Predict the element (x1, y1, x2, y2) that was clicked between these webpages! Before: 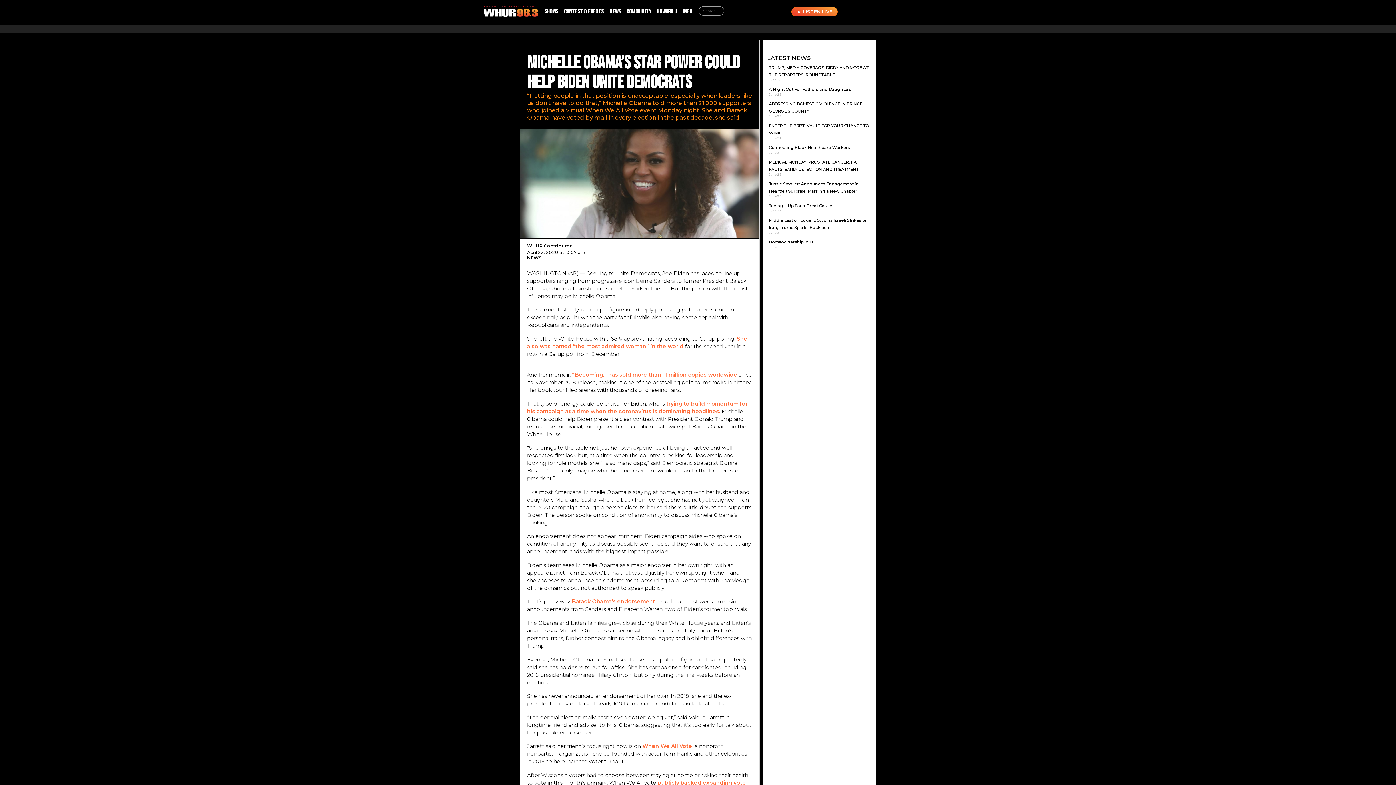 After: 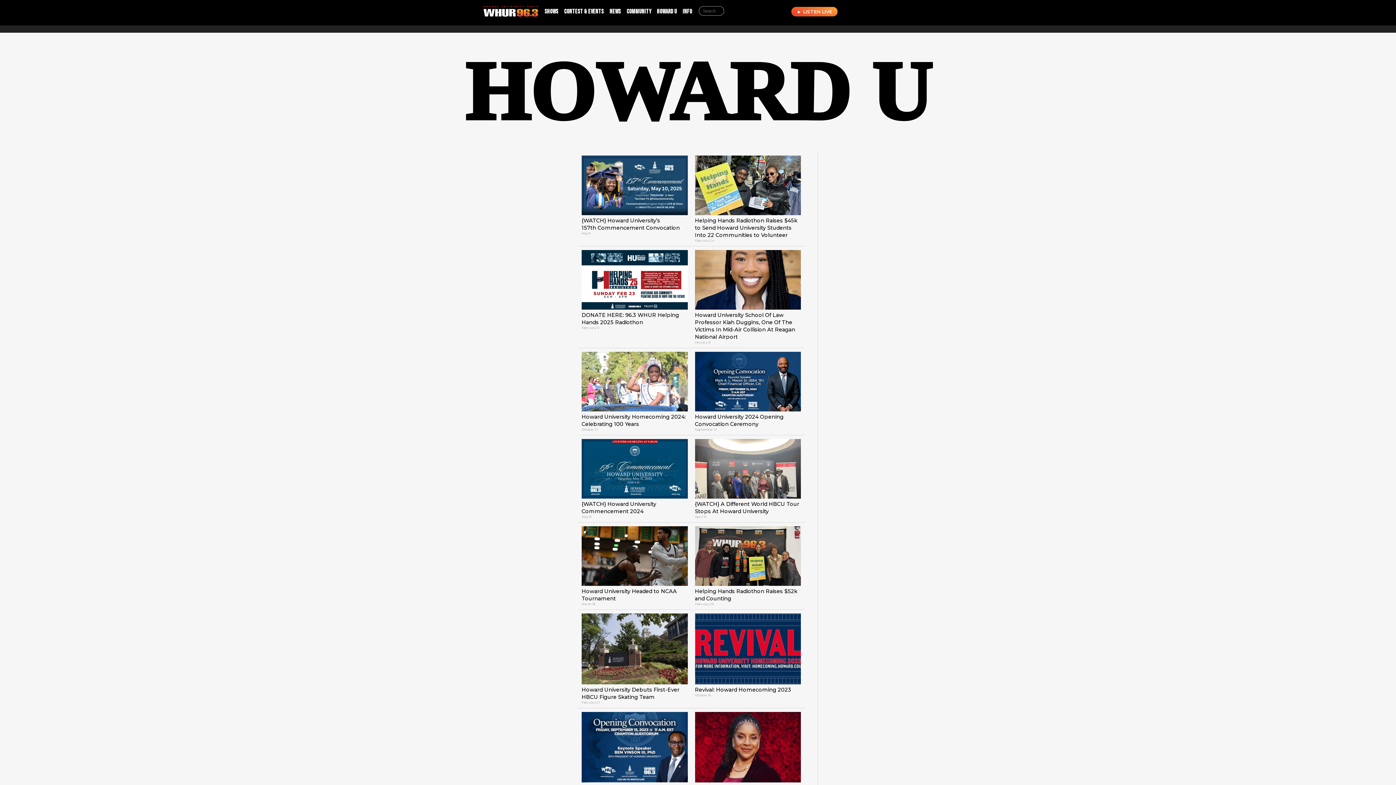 Action: bbox: (654, 4, 680, 19) label: HOWARD U